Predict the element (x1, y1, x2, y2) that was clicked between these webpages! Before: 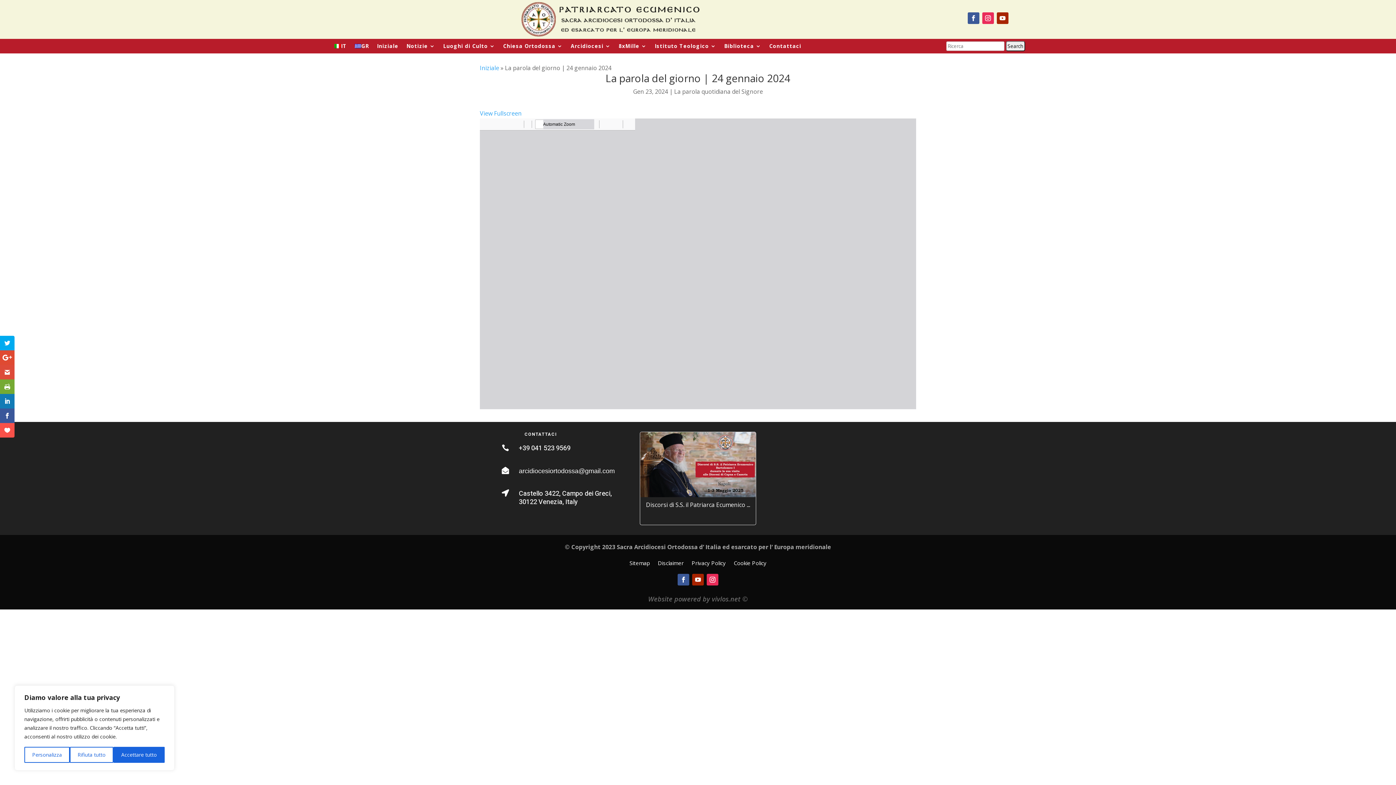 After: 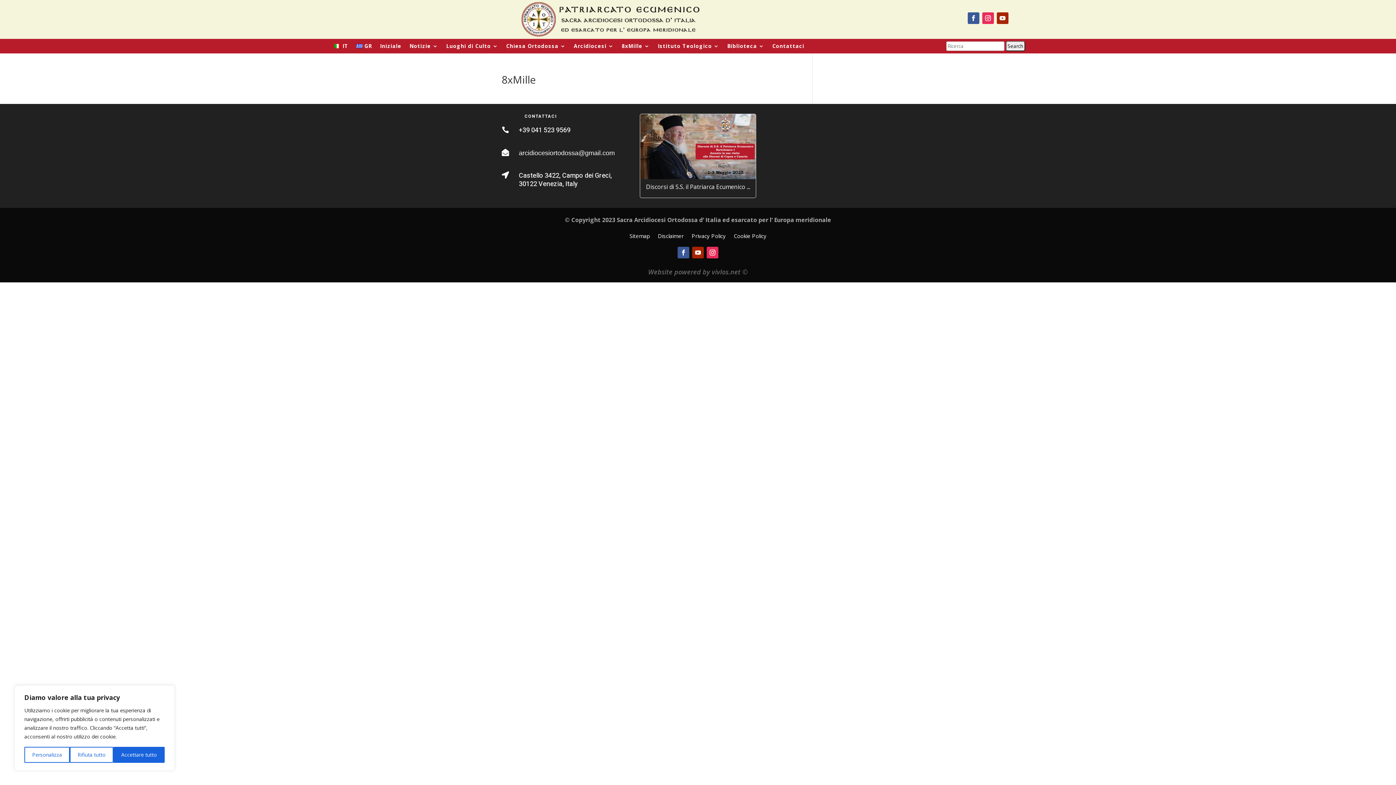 Action: label: 8xMille bbox: (618, 43, 646, 51)